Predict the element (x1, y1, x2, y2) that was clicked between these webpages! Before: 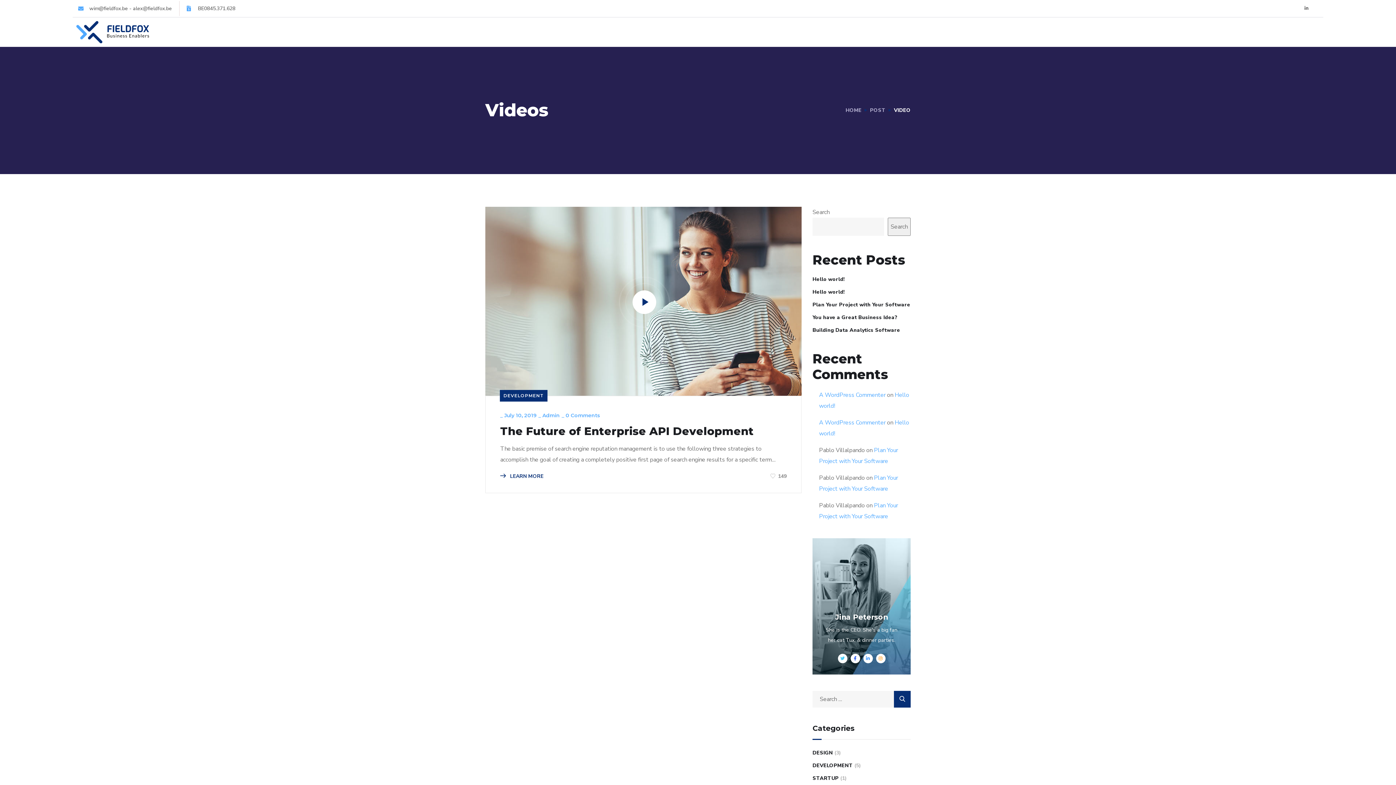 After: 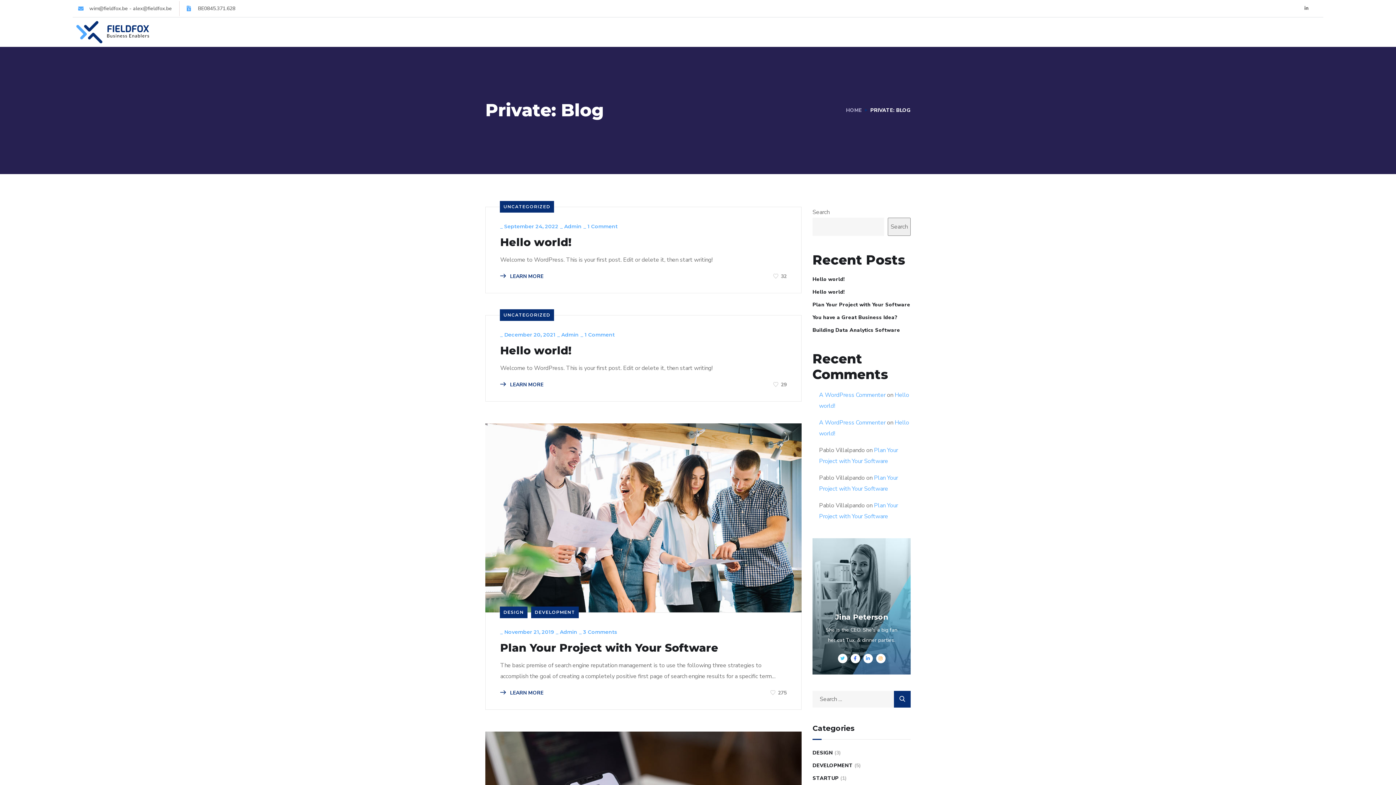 Action: bbox: (870, 106, 885, 113) label: POST